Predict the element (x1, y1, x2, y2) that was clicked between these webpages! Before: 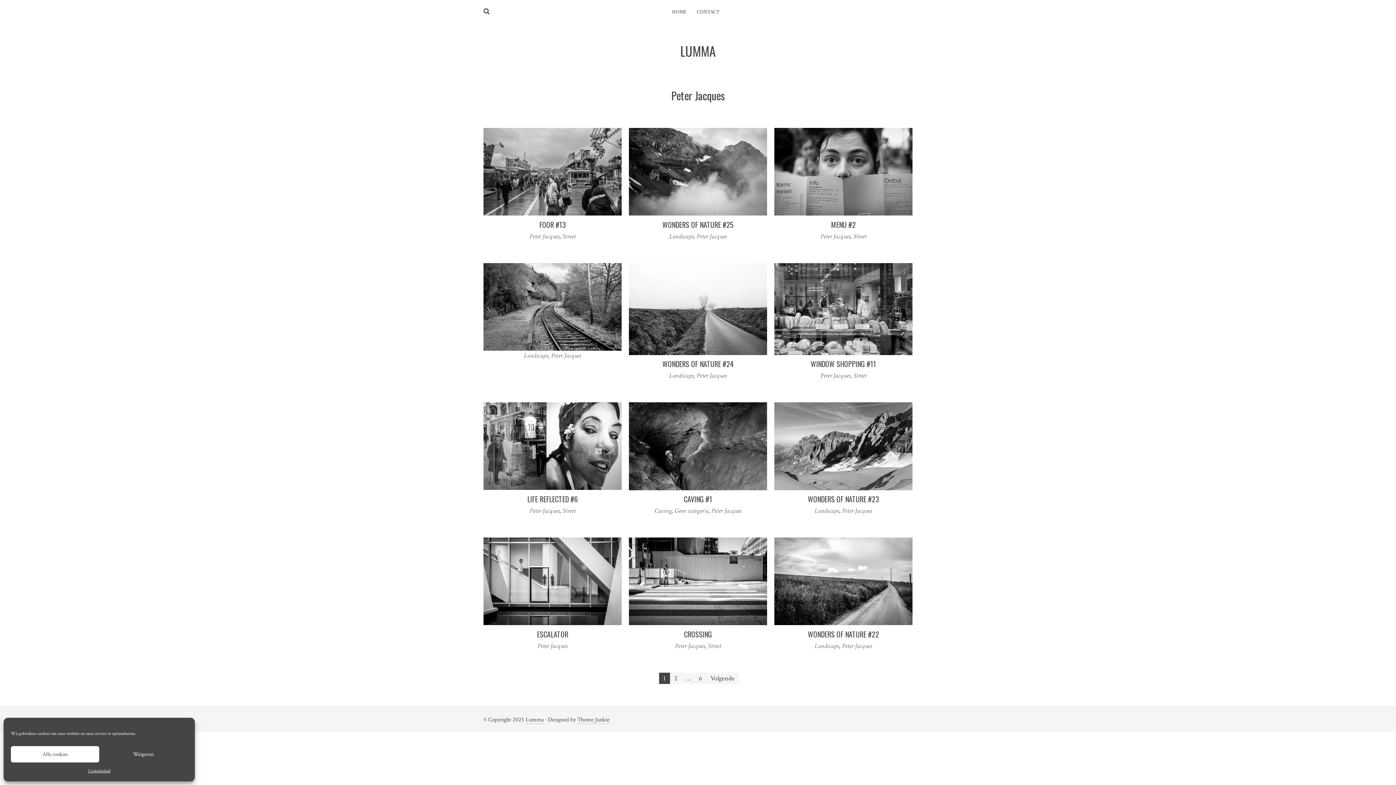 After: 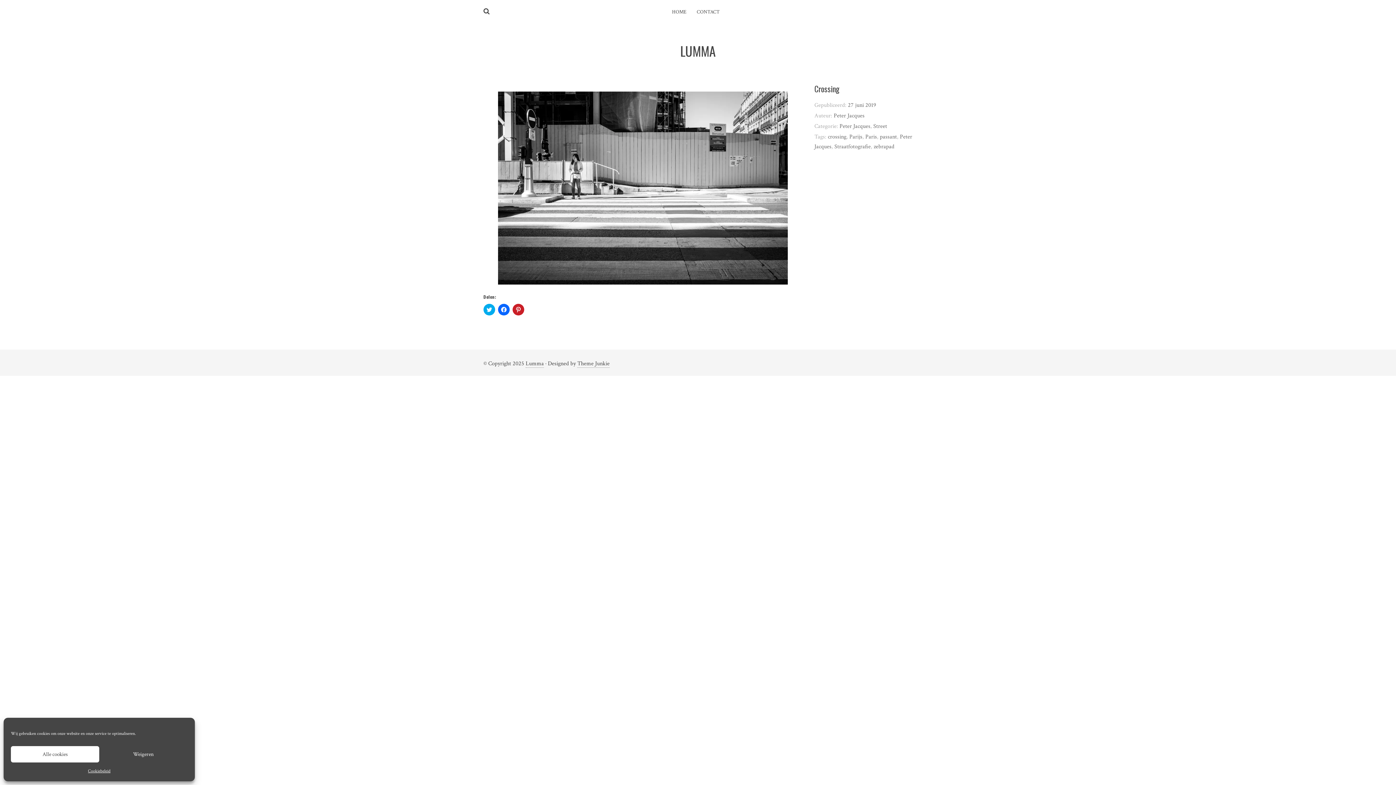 Action: label: CROSSING bbox: (684, 629, 712, 639)